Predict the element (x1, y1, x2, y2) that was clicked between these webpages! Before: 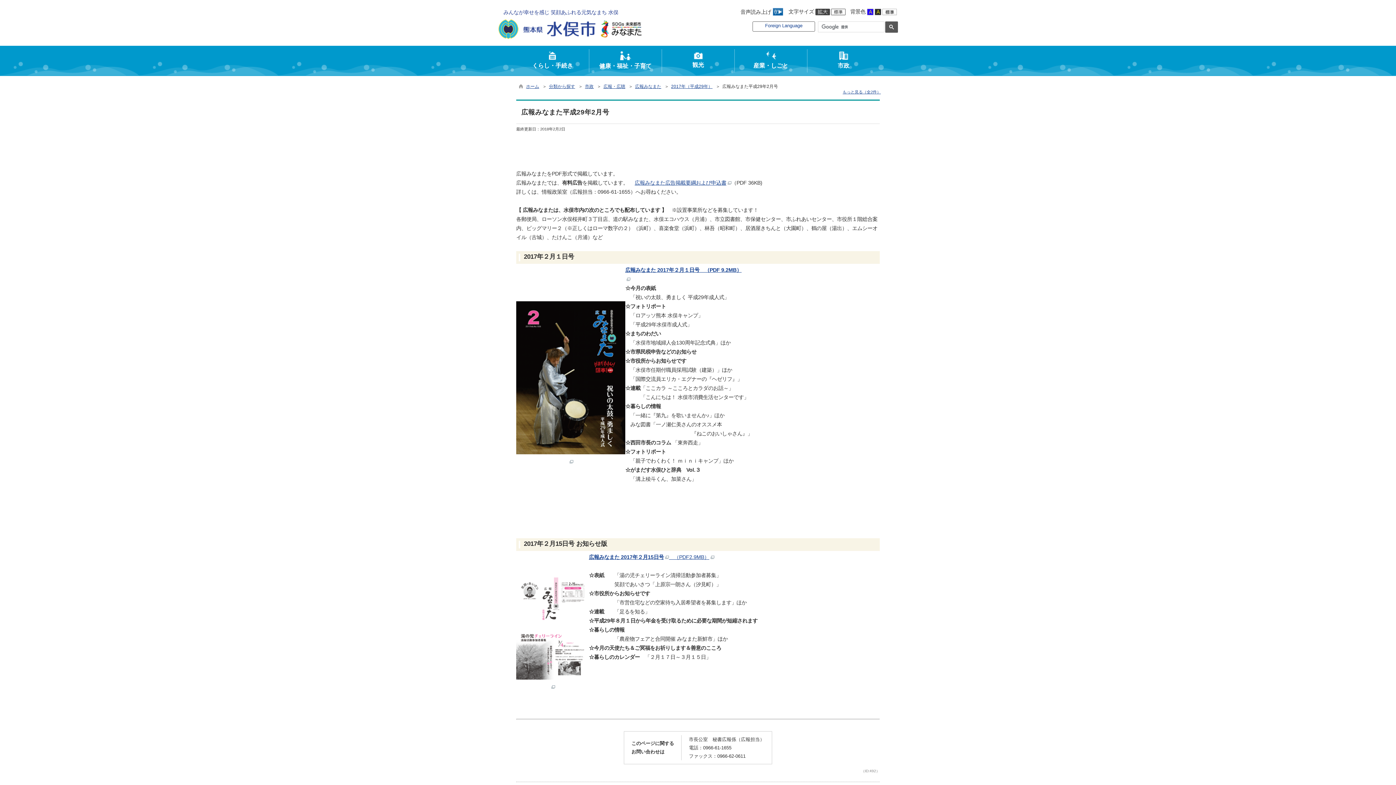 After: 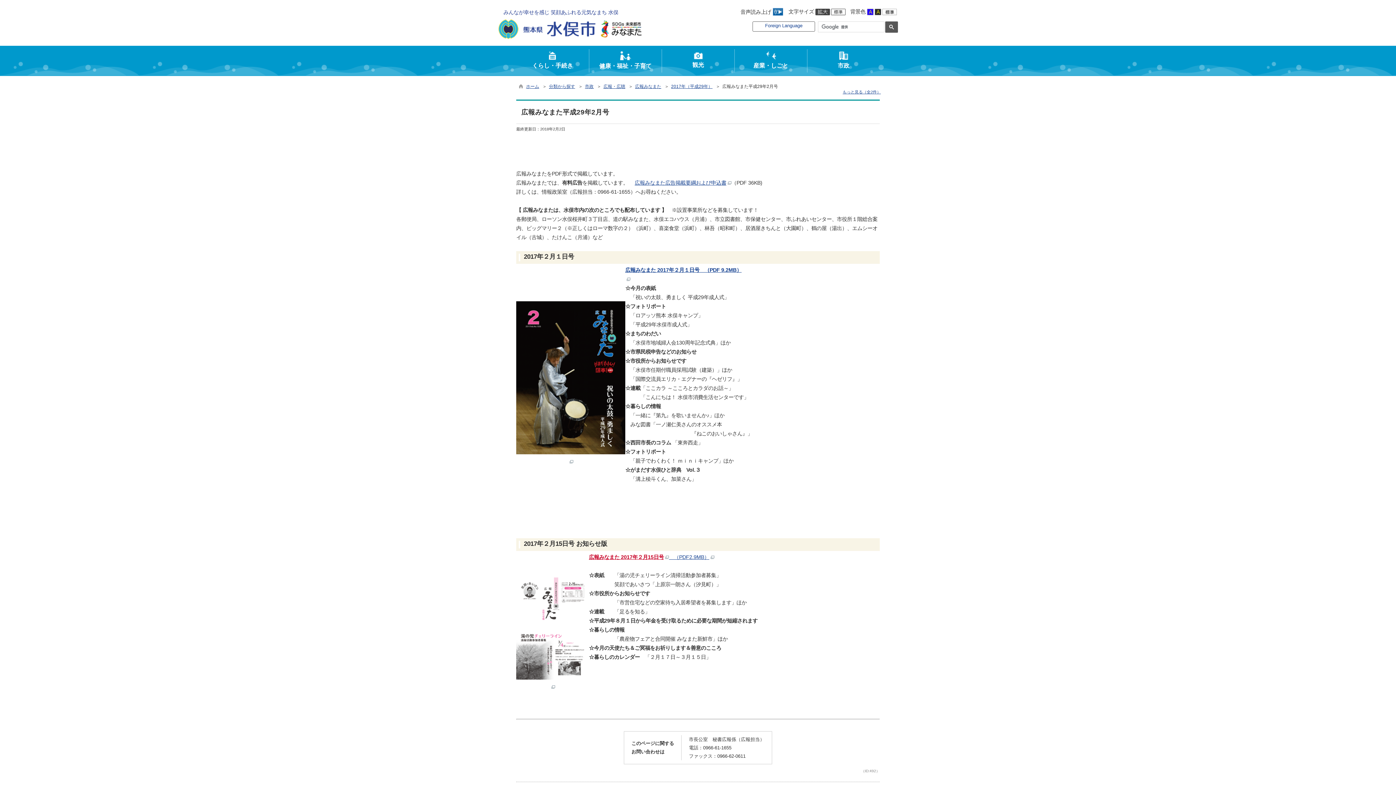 Action: label: 広報みなまた 2017年２月15日号 bbox: (589, 554, 664, 560)